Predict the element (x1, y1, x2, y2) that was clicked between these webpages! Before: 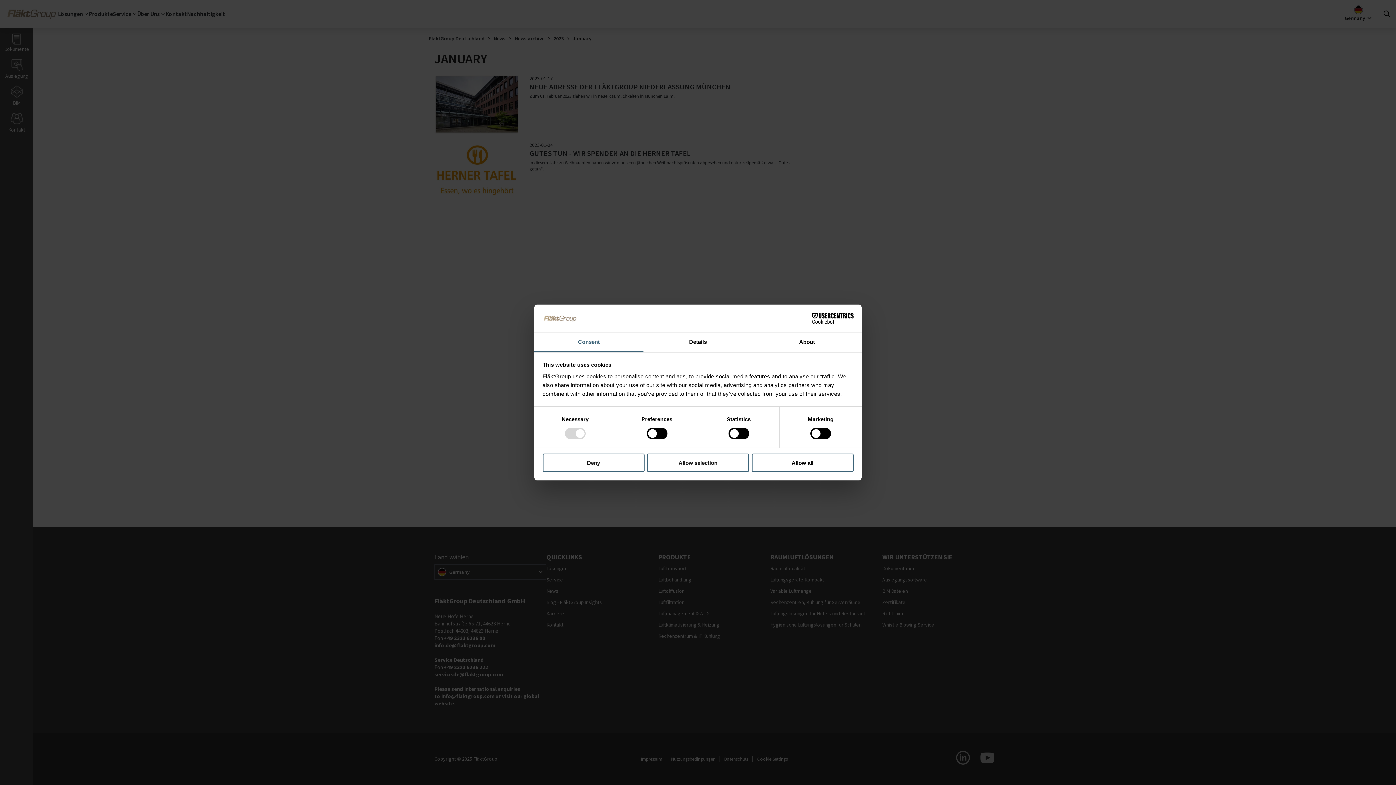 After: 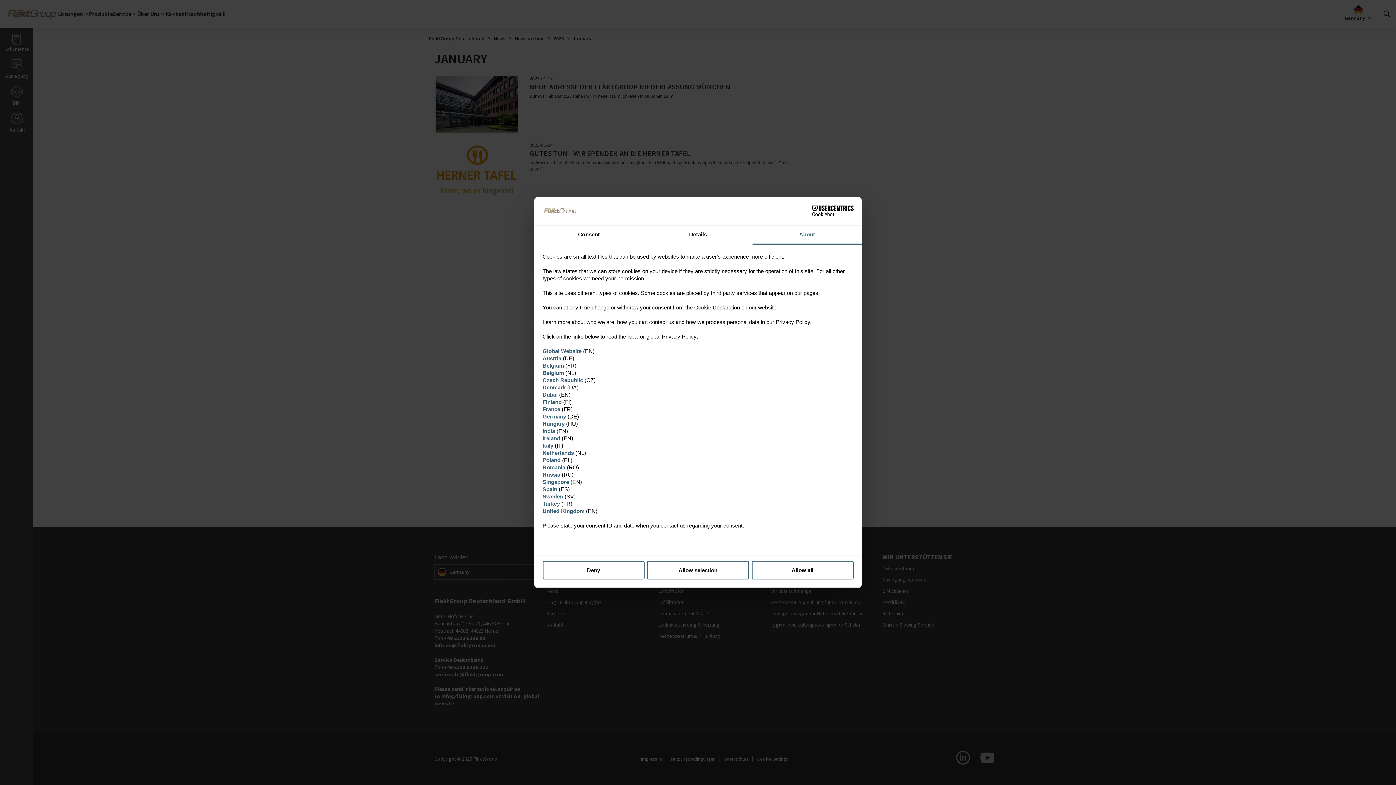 Action: label: About bbox: (752, 333, 861, 352)